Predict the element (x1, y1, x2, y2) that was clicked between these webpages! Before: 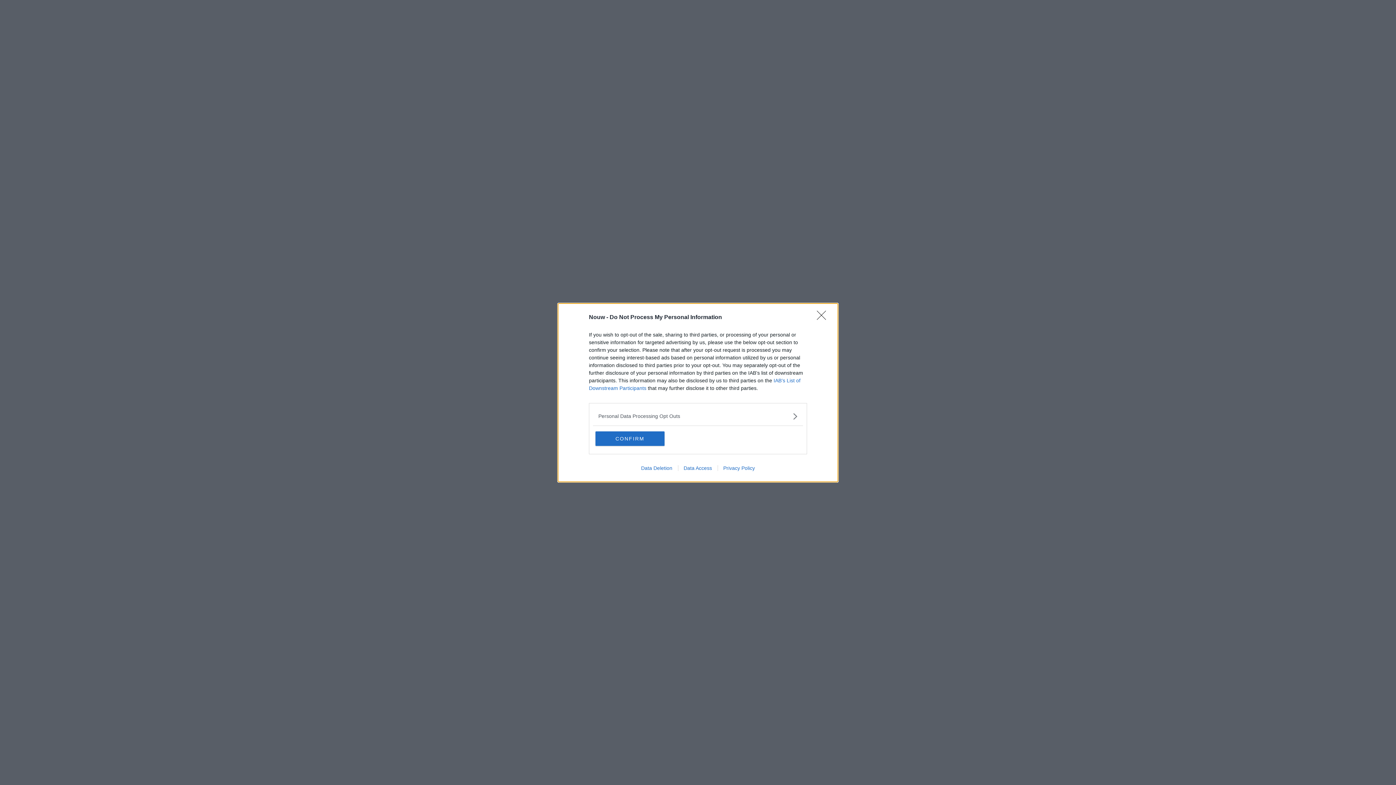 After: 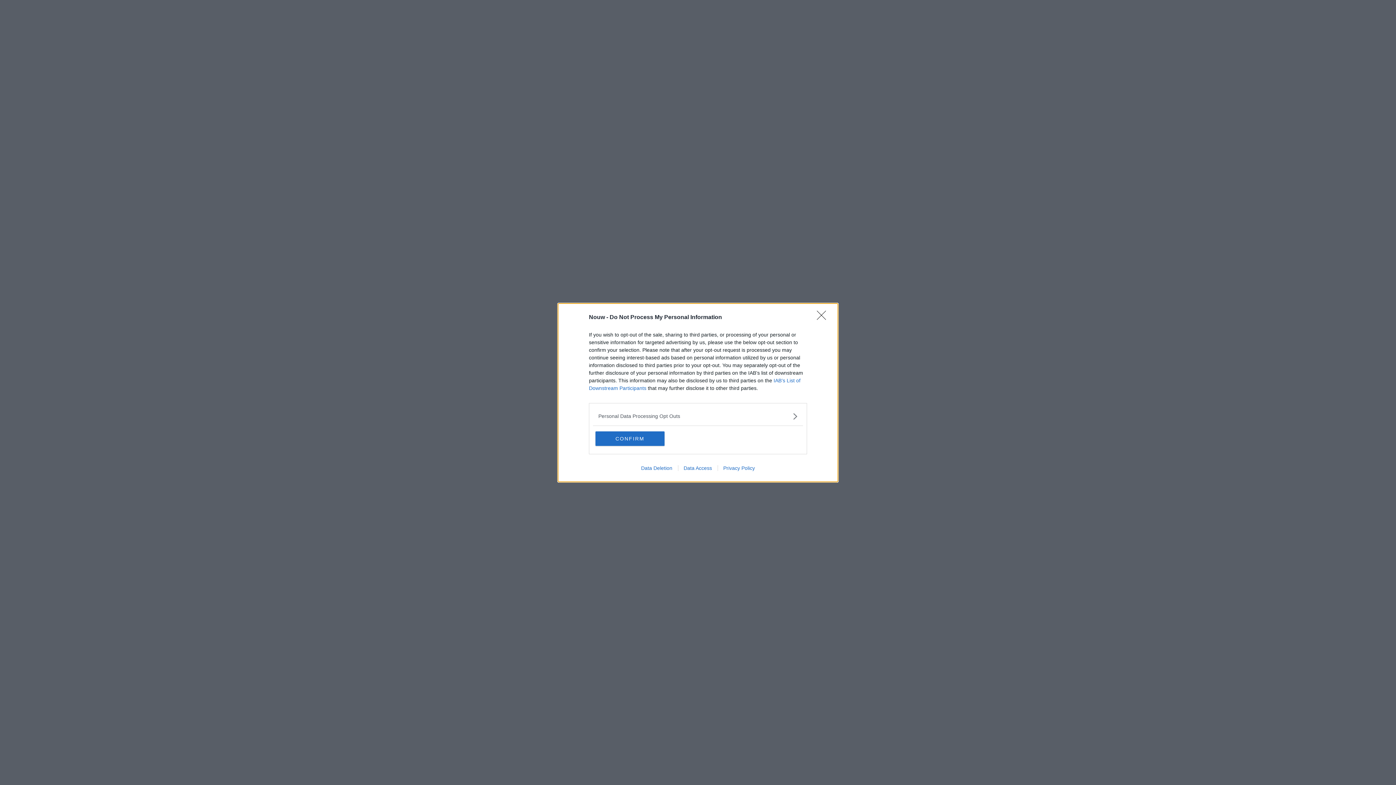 Action: bbox: (635, 465, 678, 471) label: Data Deletion